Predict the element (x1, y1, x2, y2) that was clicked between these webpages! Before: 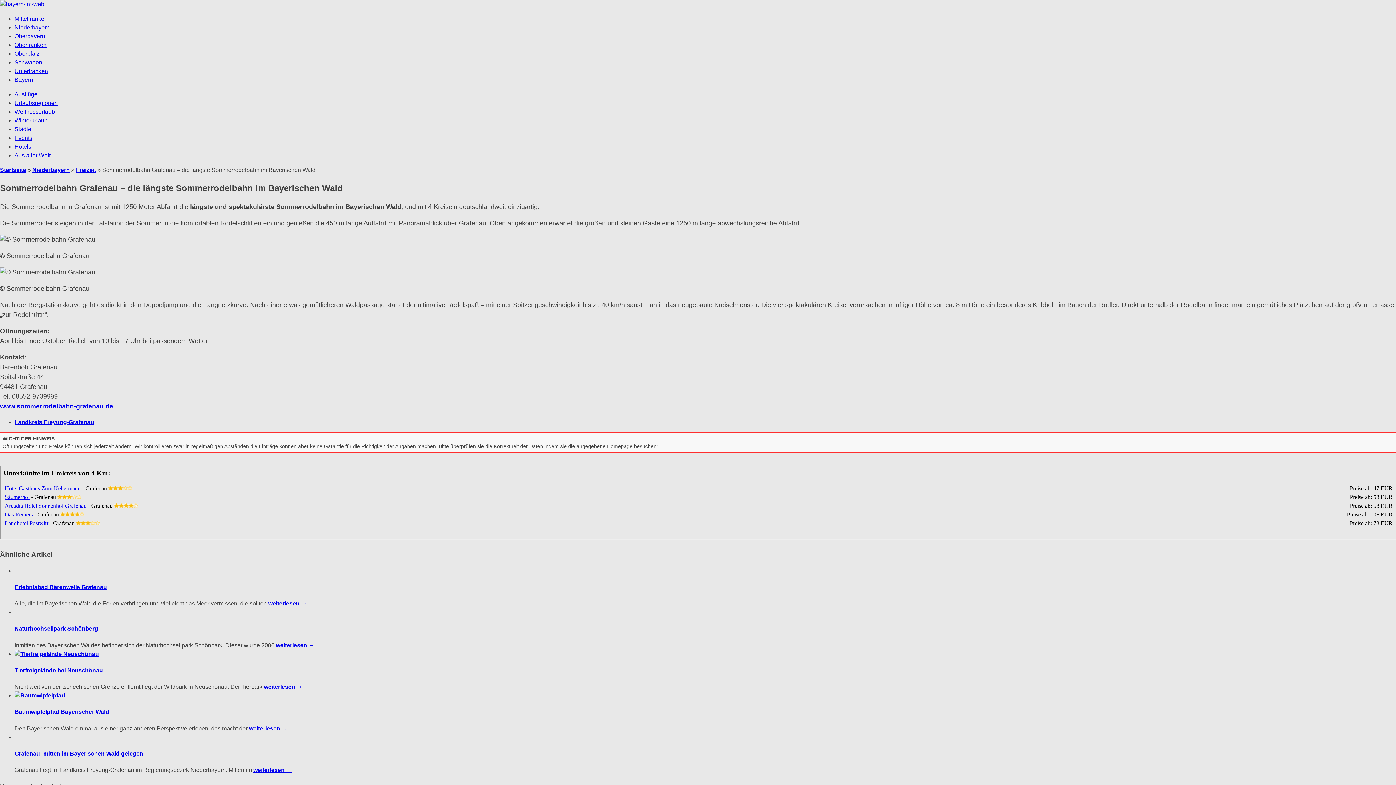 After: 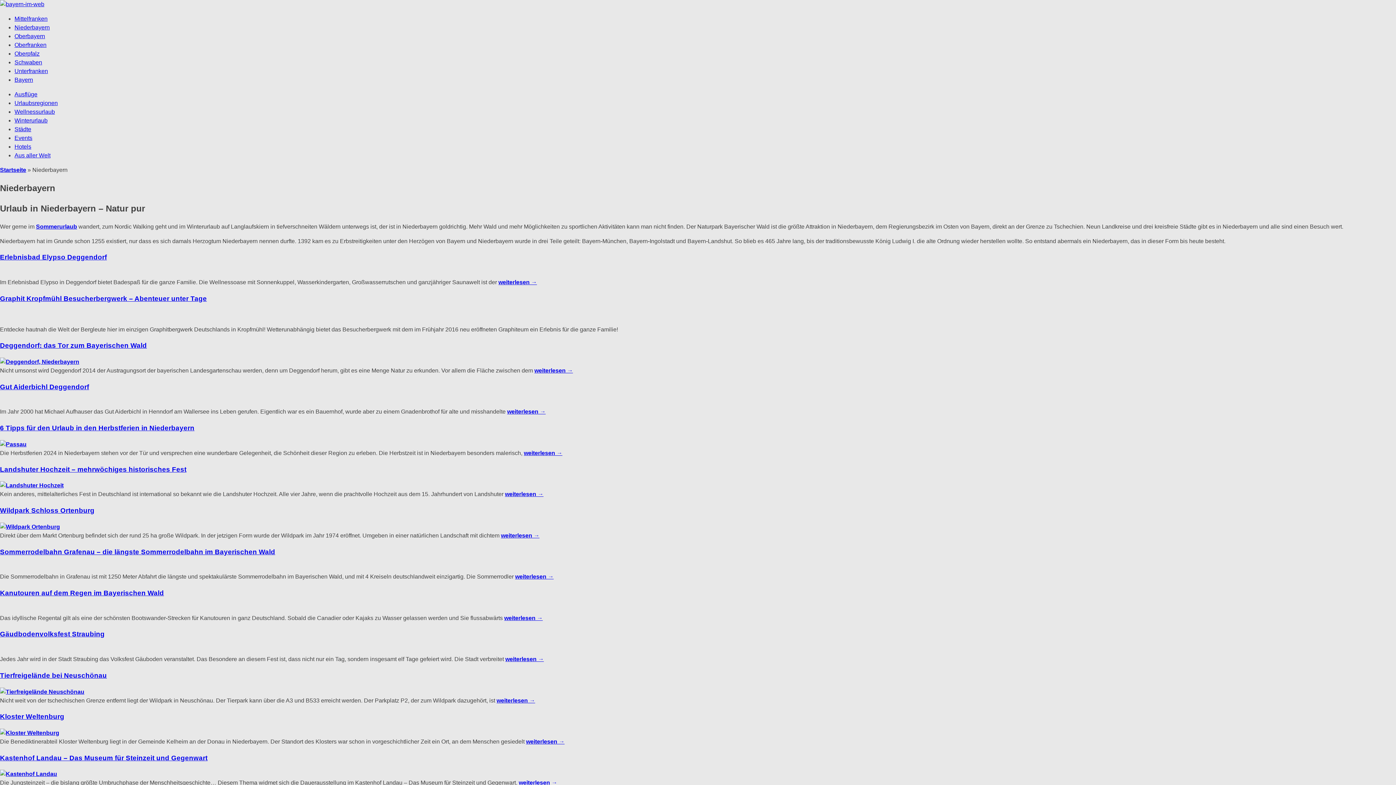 Action: bbox: (32, 166, 69, 173) label: Niederbayern